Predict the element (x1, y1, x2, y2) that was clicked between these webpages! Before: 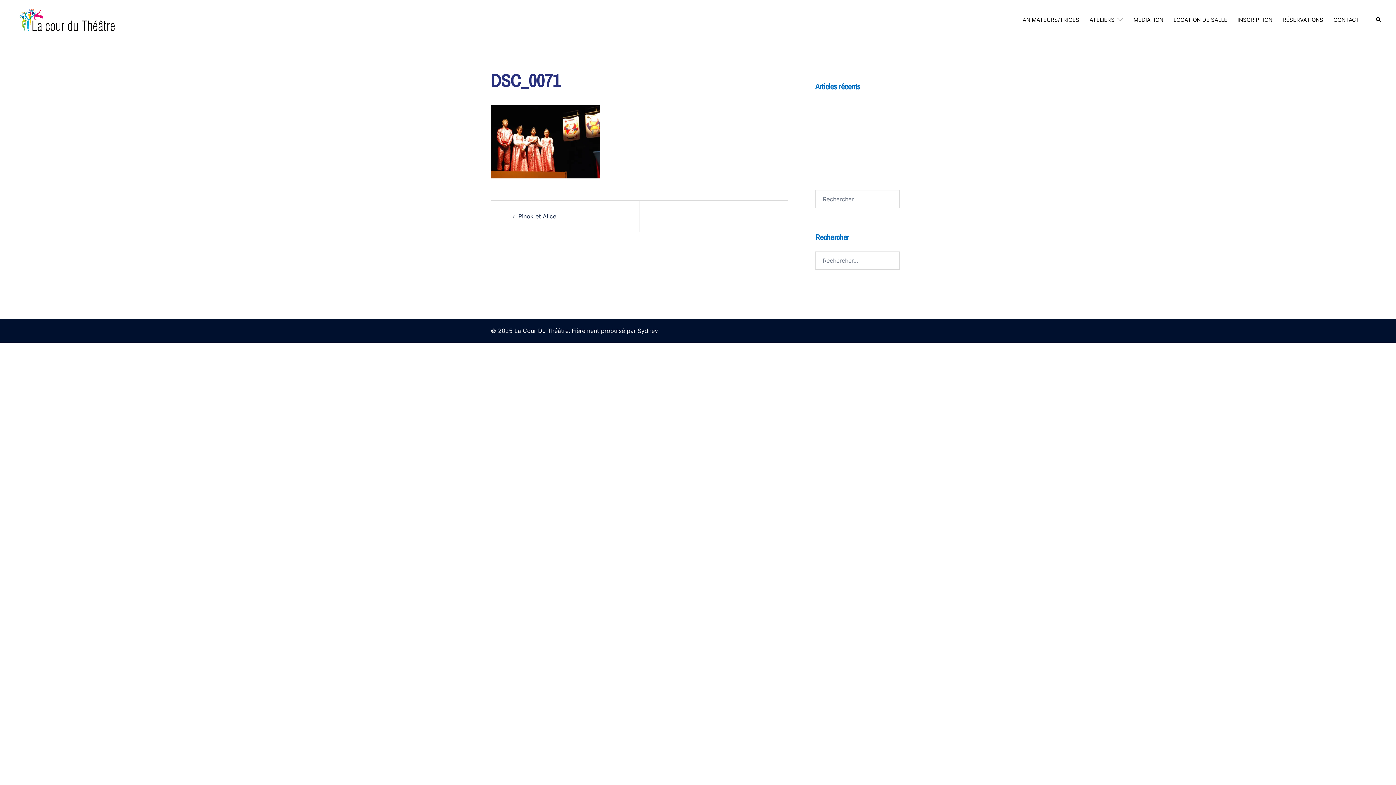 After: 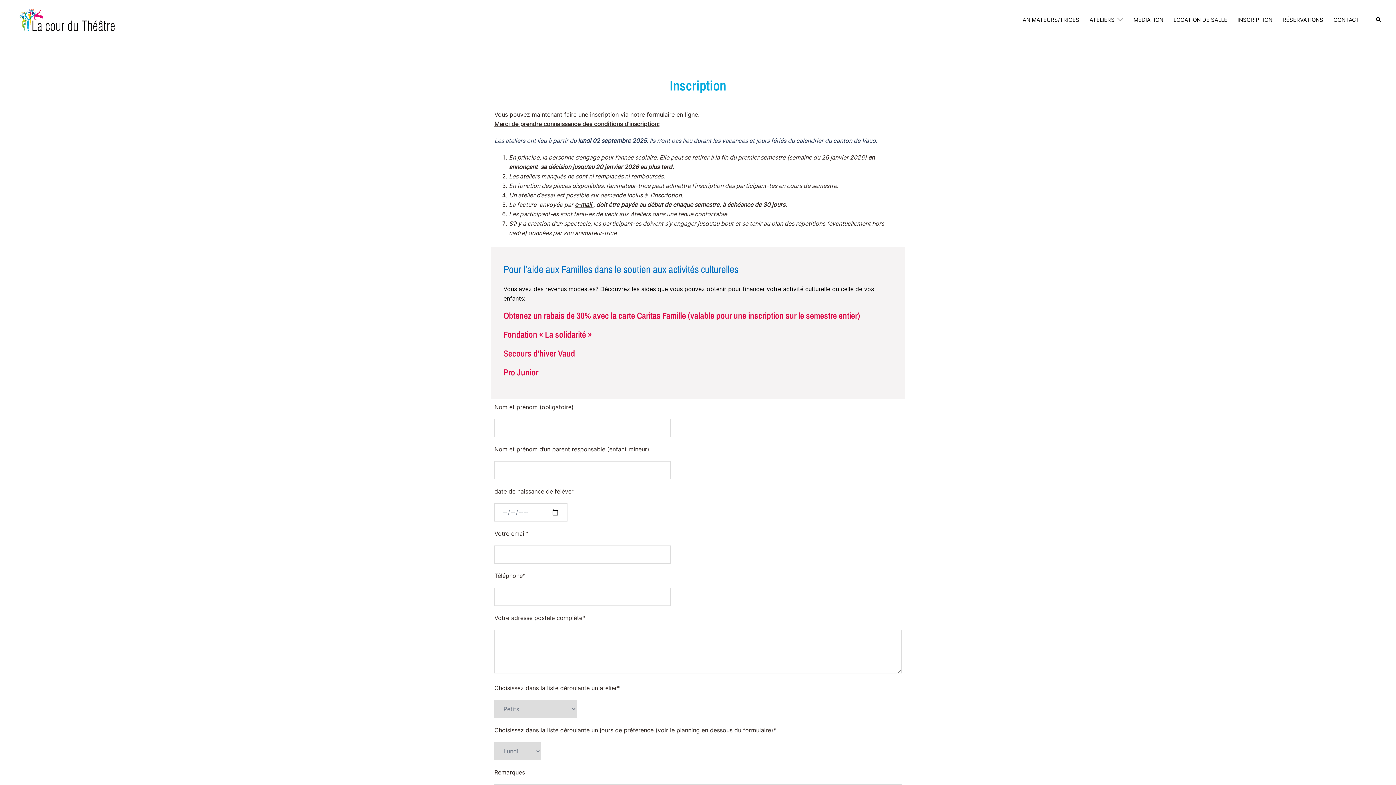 Action: bbox: (1237, 15, 1272, 24) label: INSCRIPTION